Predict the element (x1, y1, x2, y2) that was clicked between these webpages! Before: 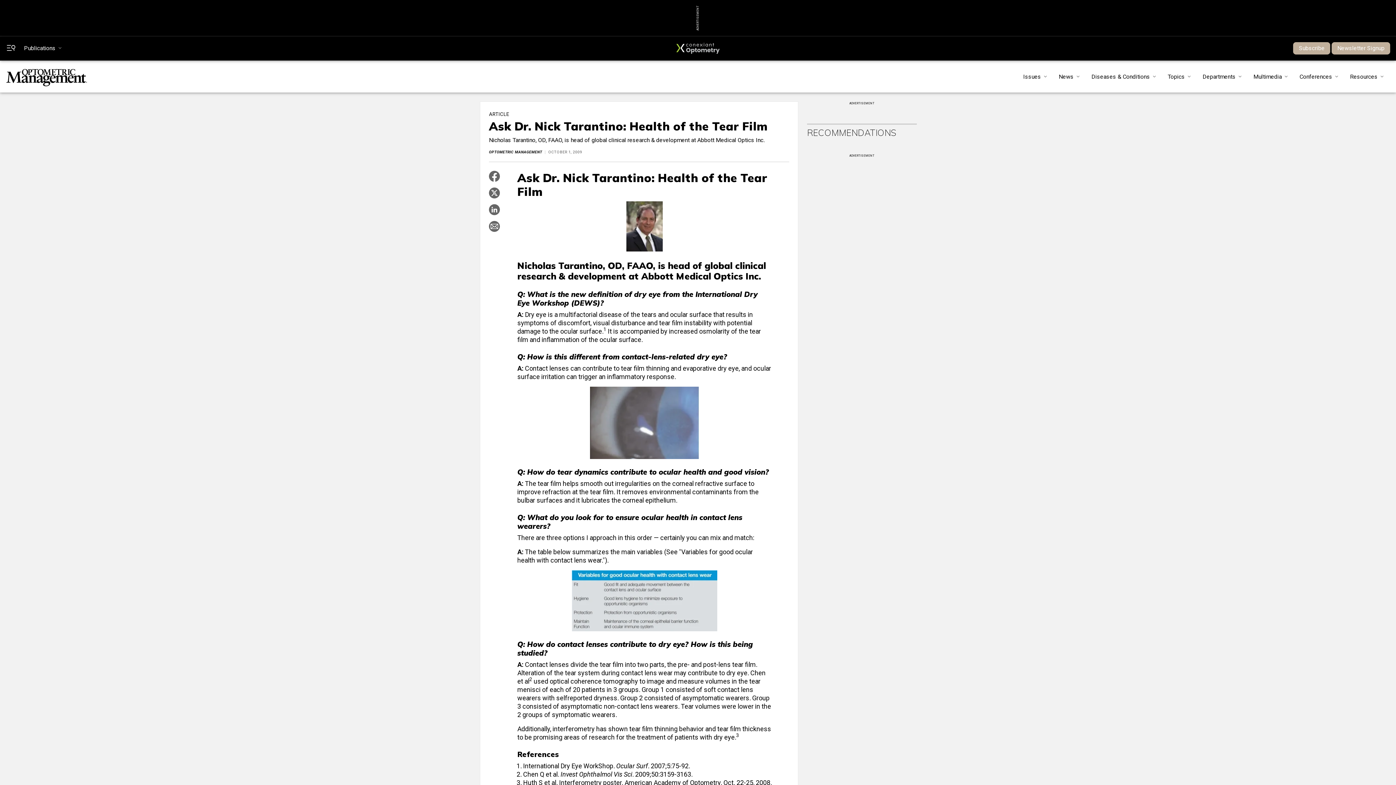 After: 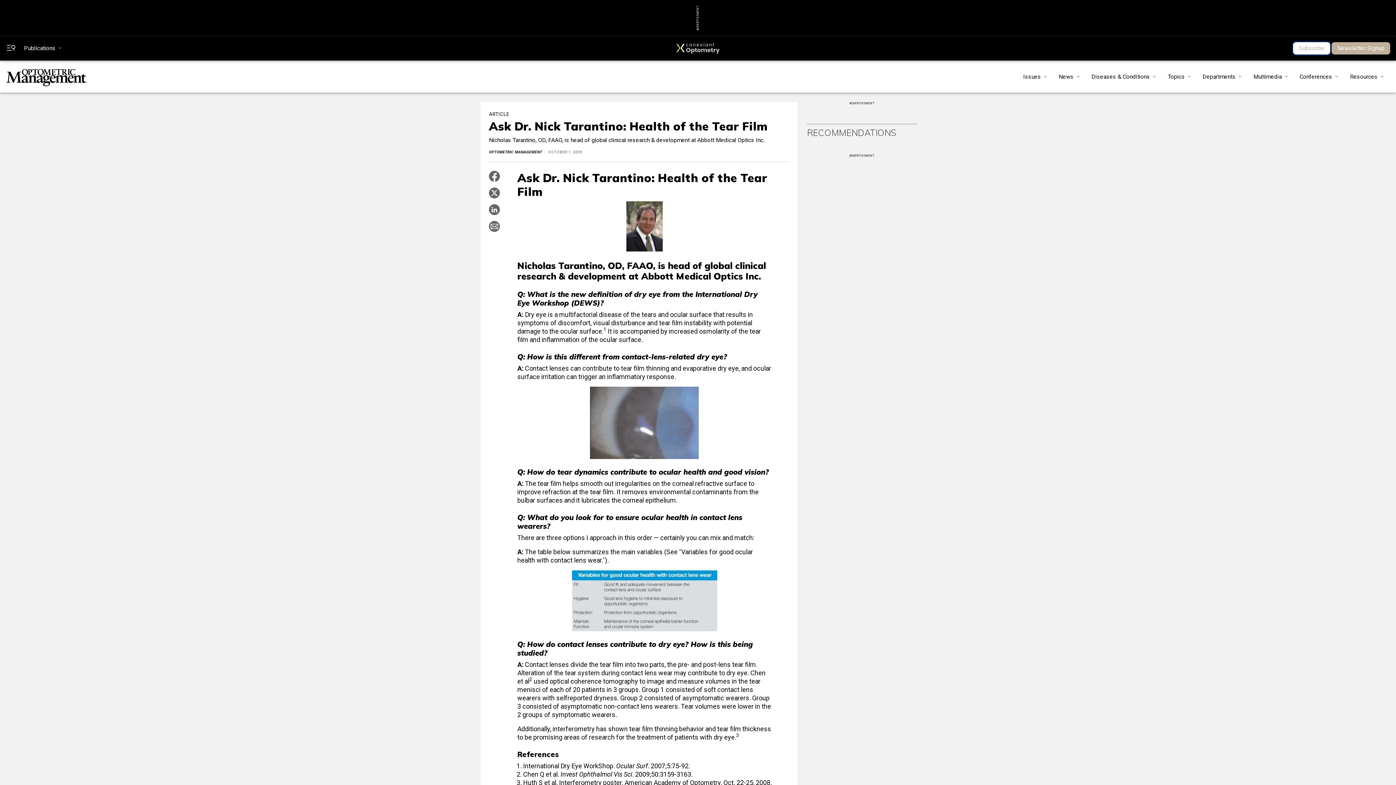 Action: label: Subscribe bbox: (1293, 42, 1330, 54)